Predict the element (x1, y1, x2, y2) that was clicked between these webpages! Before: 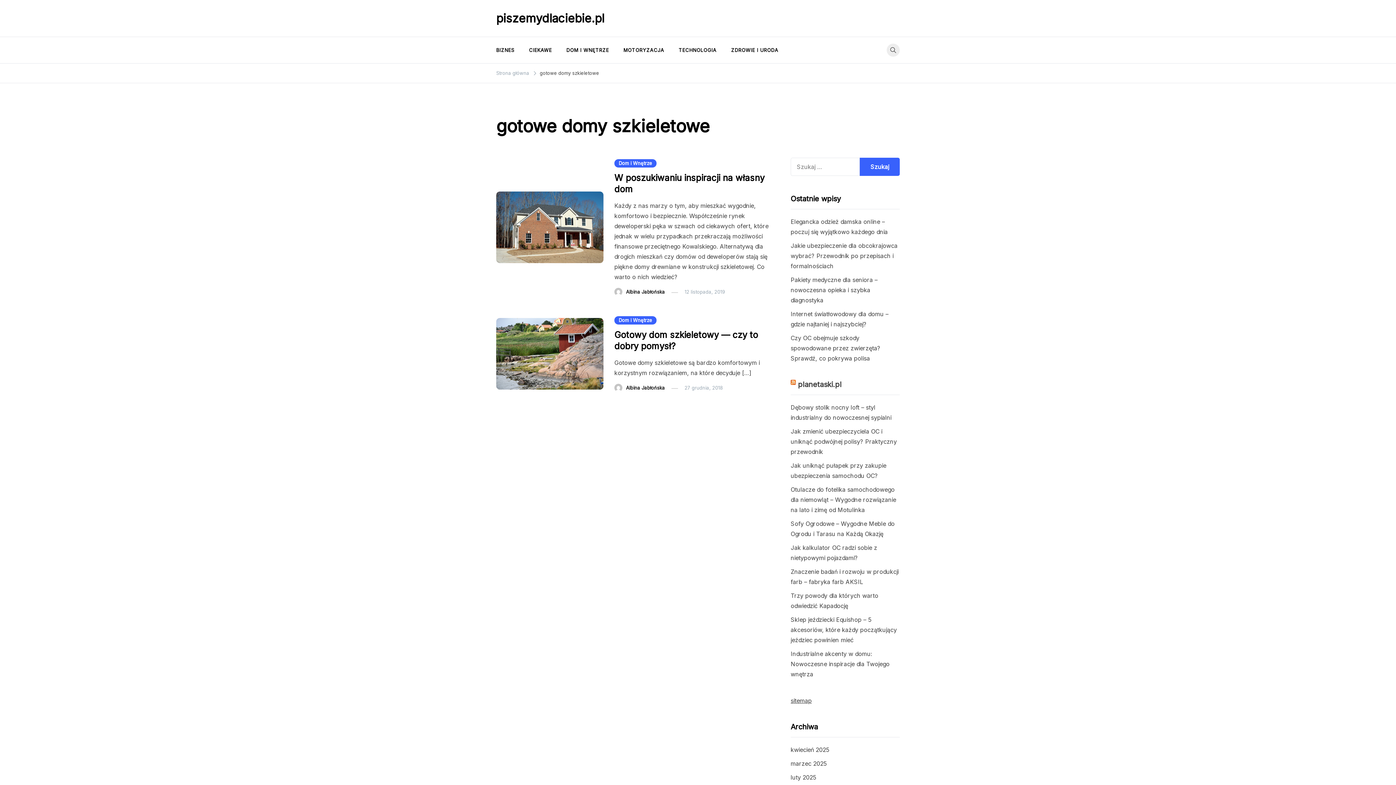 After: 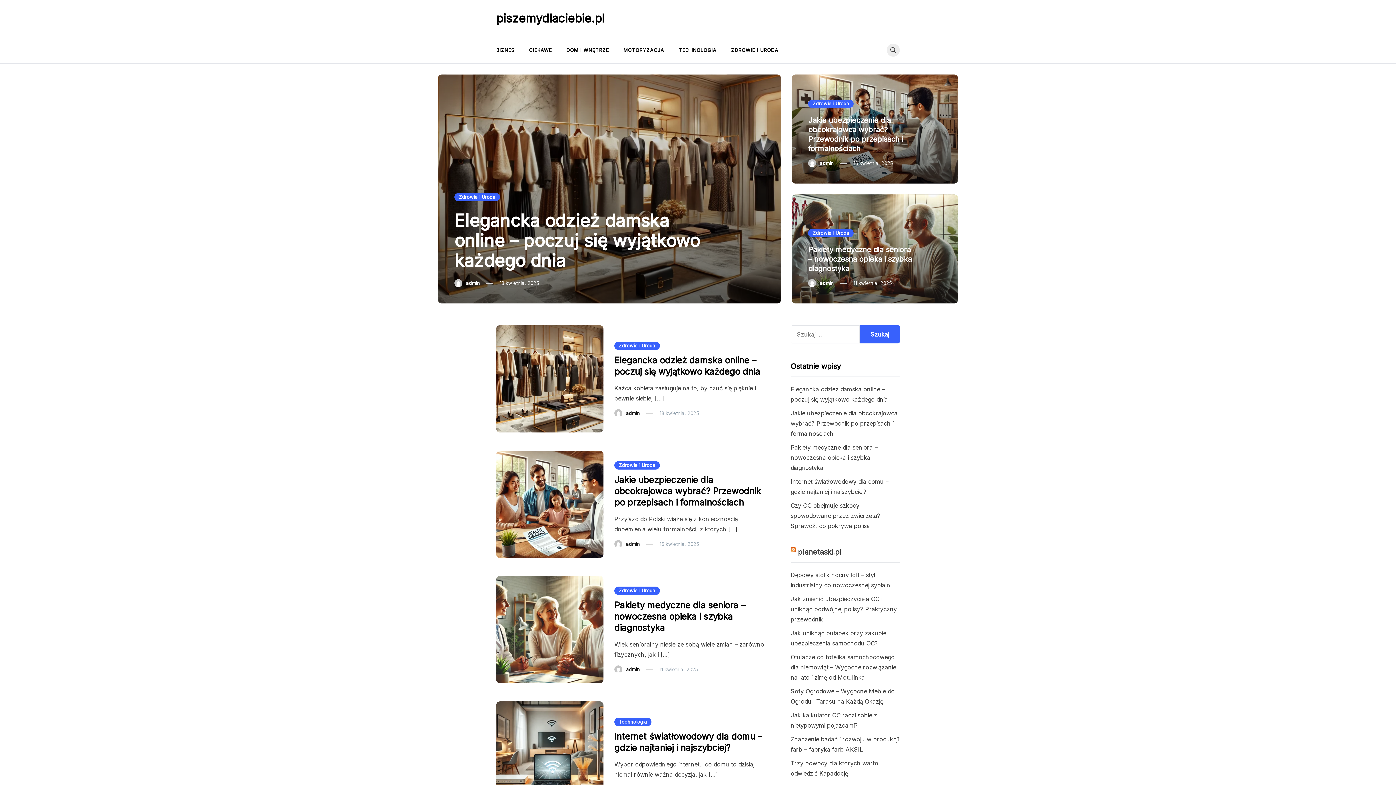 Action: label: piszemydlaciebie.pl bbox: (496, 11, 604, 25)